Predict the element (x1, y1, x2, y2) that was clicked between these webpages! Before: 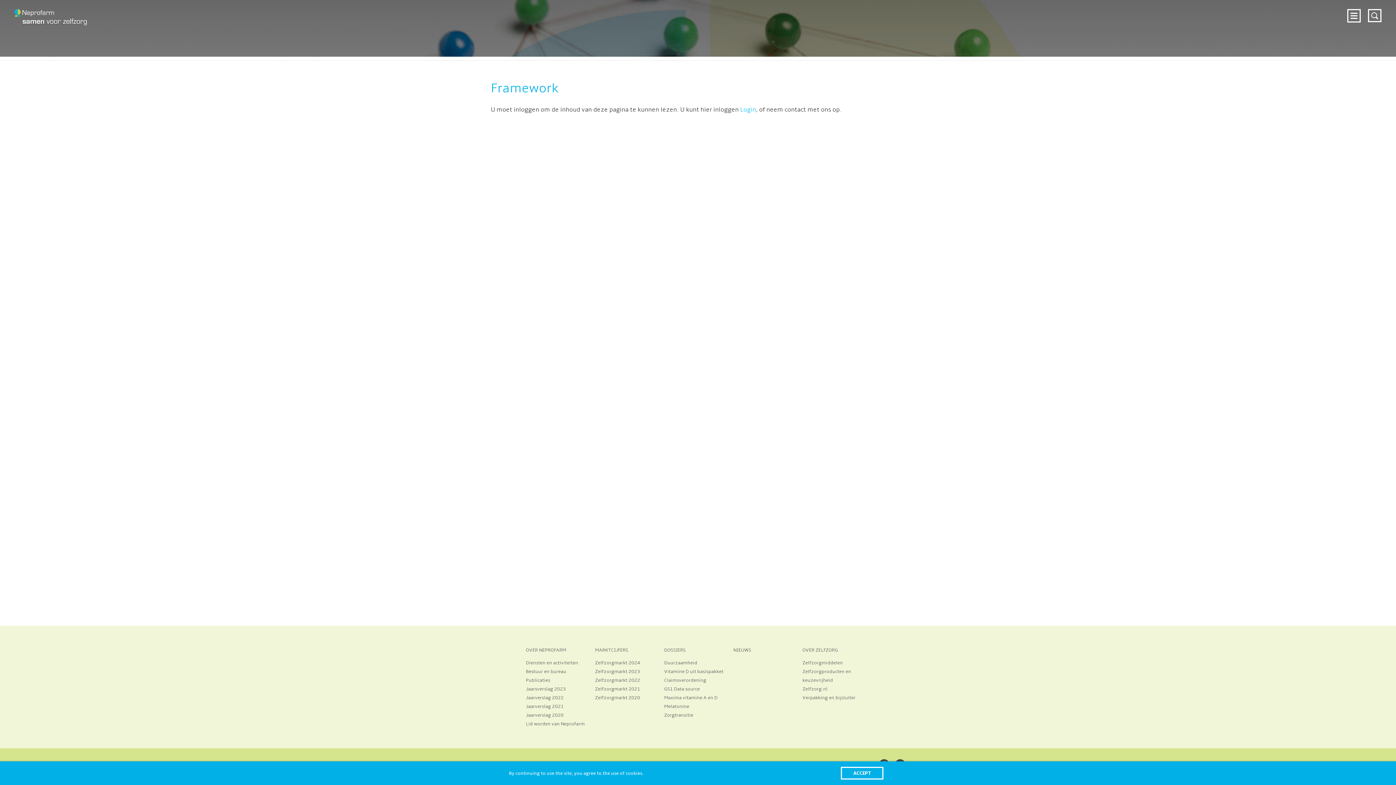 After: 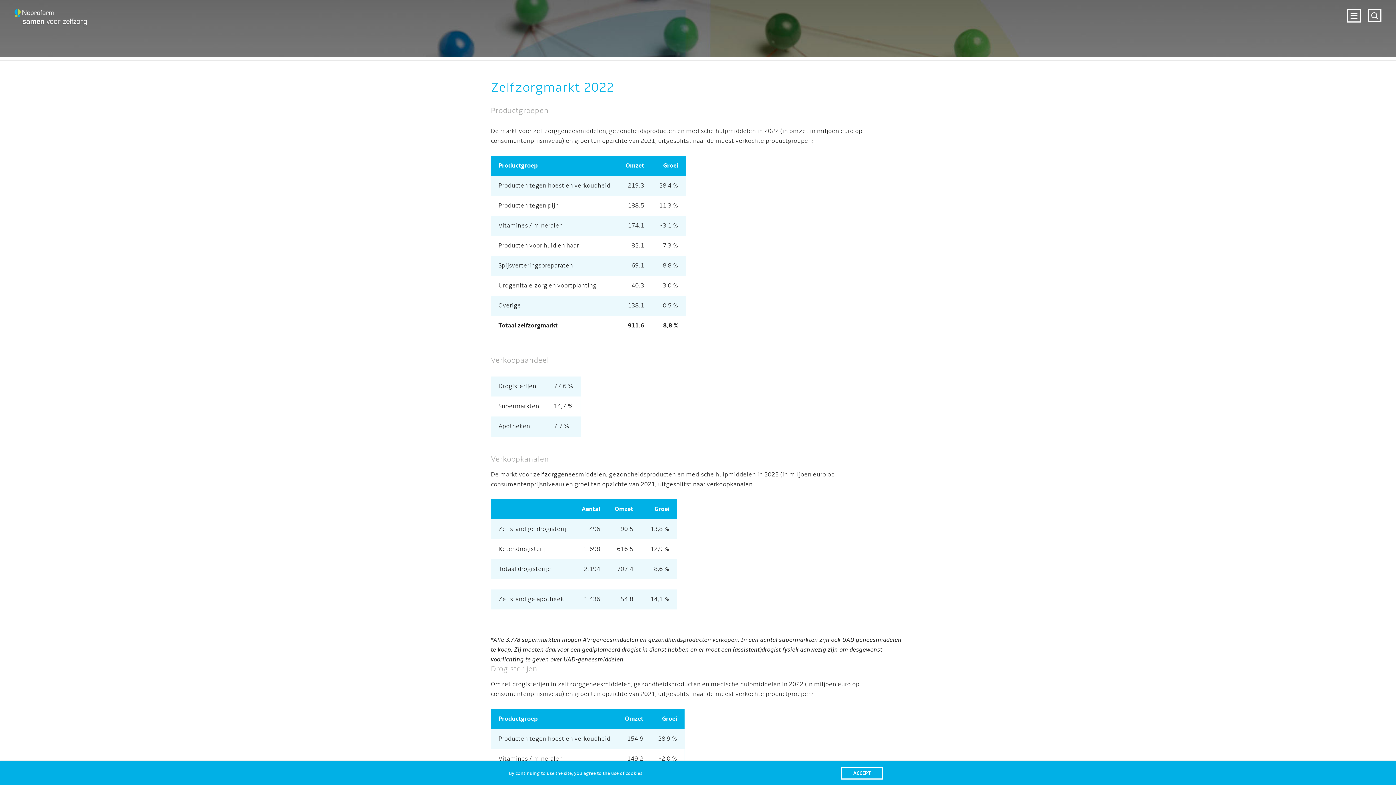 Action: label: Zelfzorgmarkt 2022 bbox: (595, 676, 640, 685)